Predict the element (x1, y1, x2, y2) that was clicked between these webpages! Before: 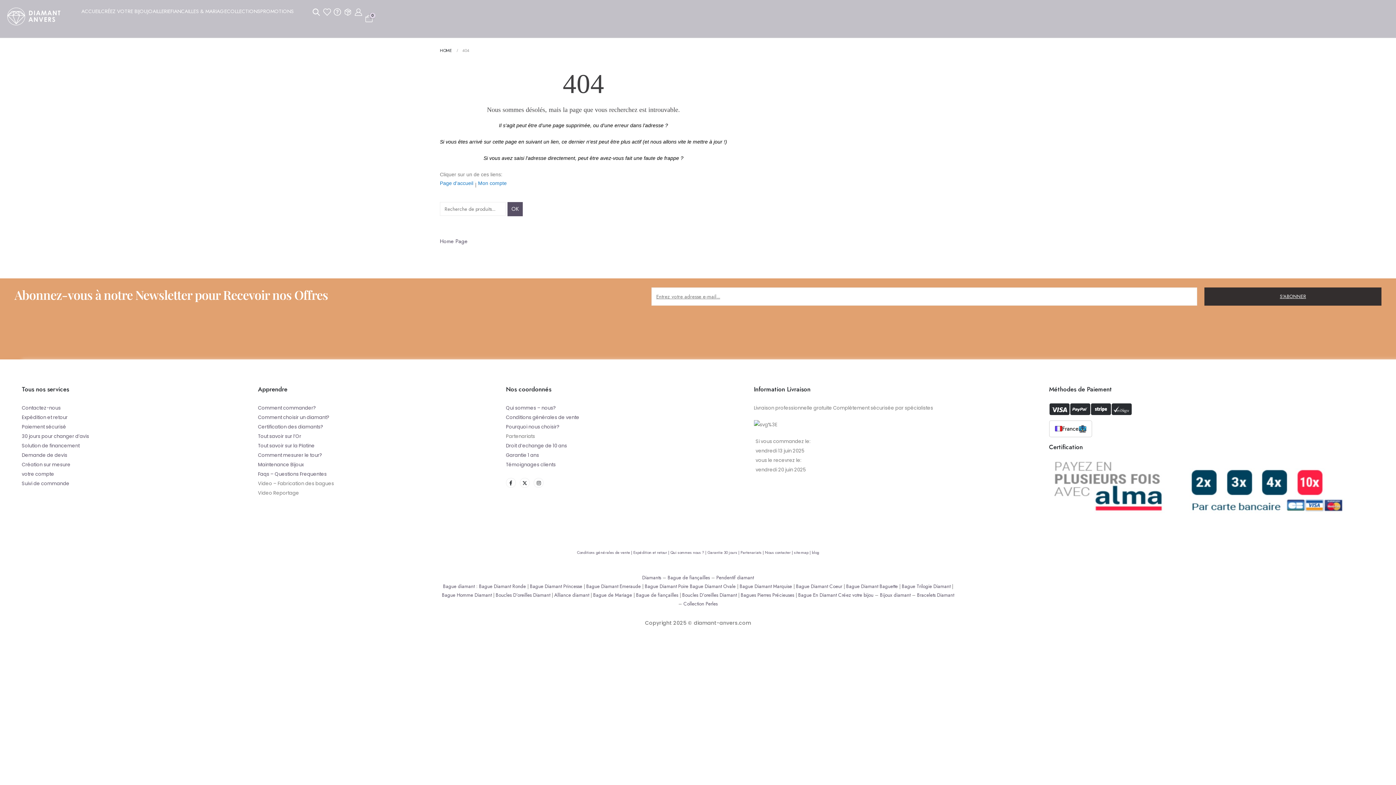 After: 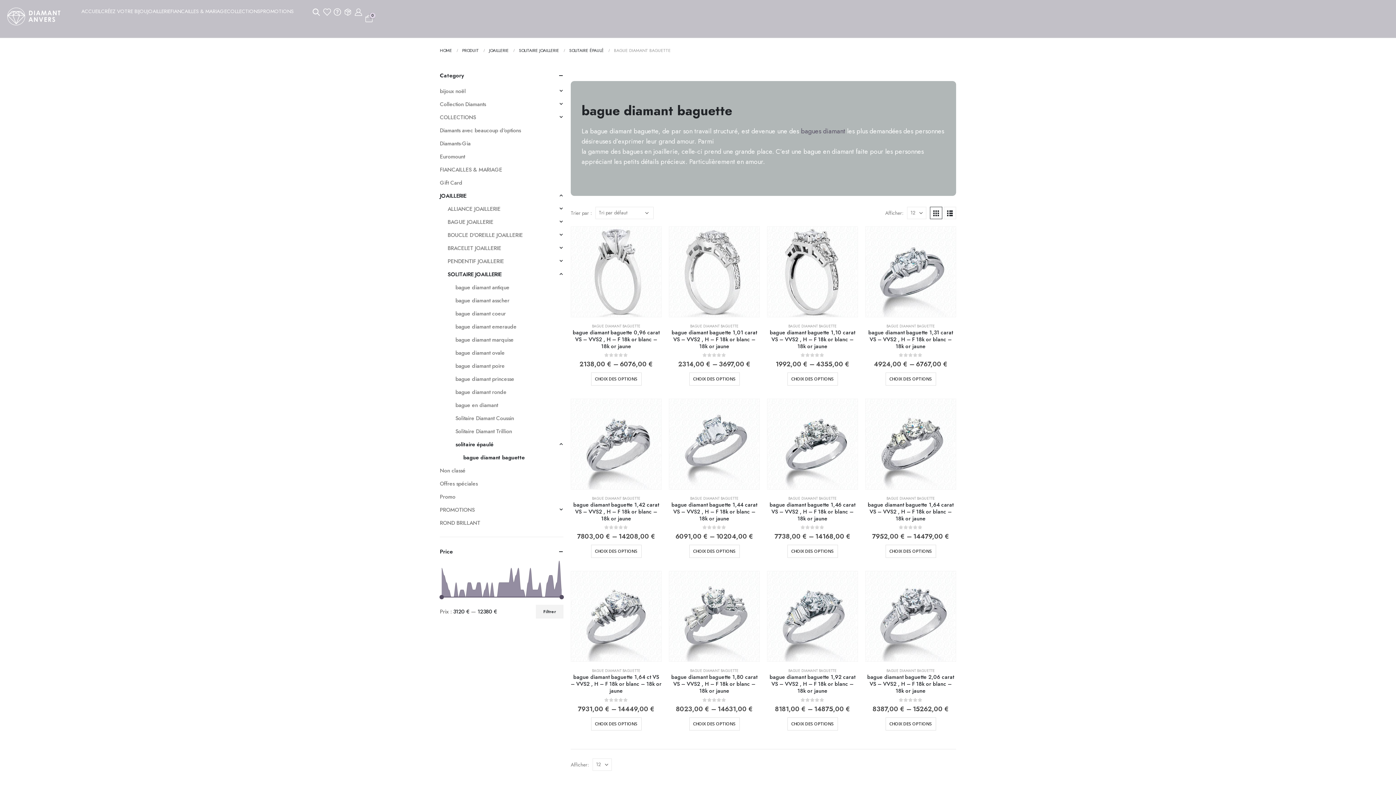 Action: bbox: (846, 583, 898, 590) label: Bague Diamant Baguette